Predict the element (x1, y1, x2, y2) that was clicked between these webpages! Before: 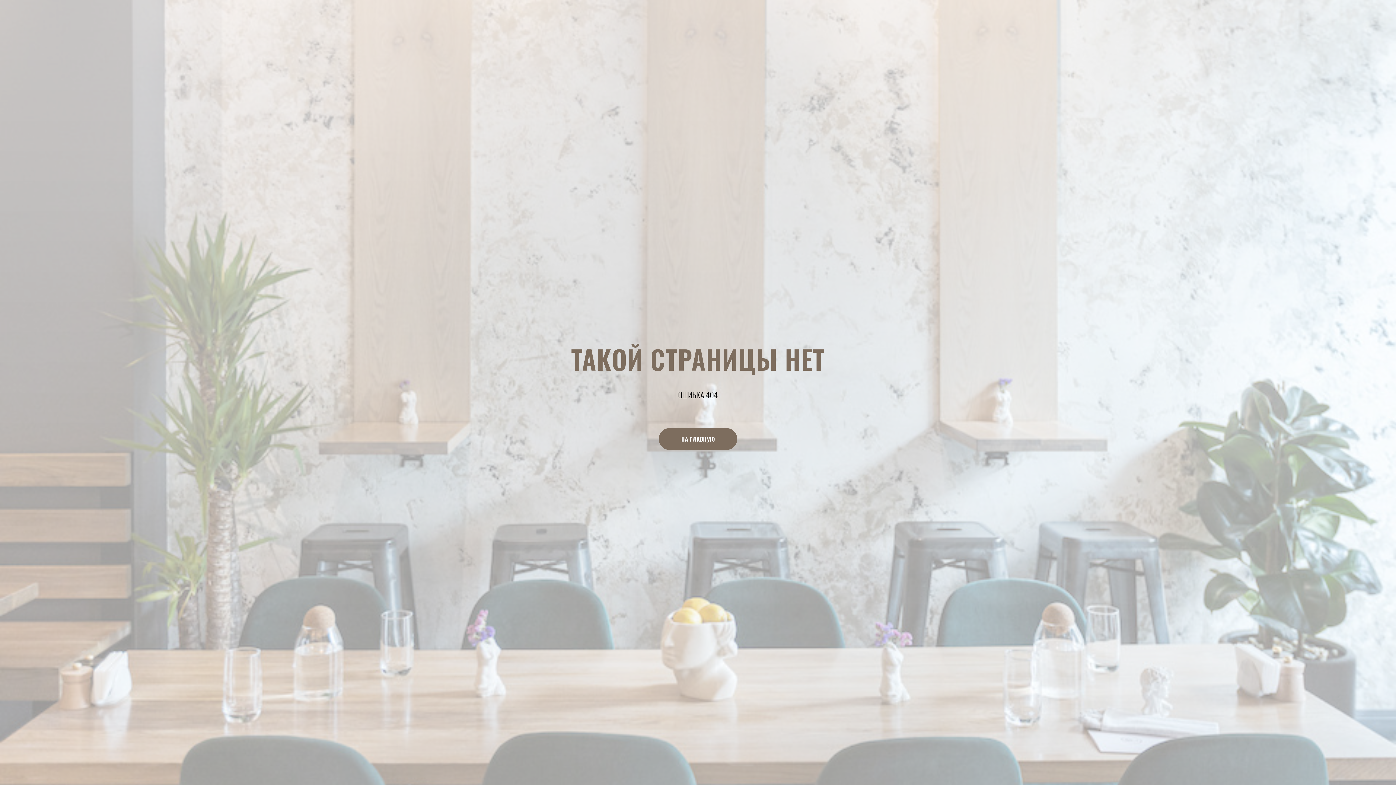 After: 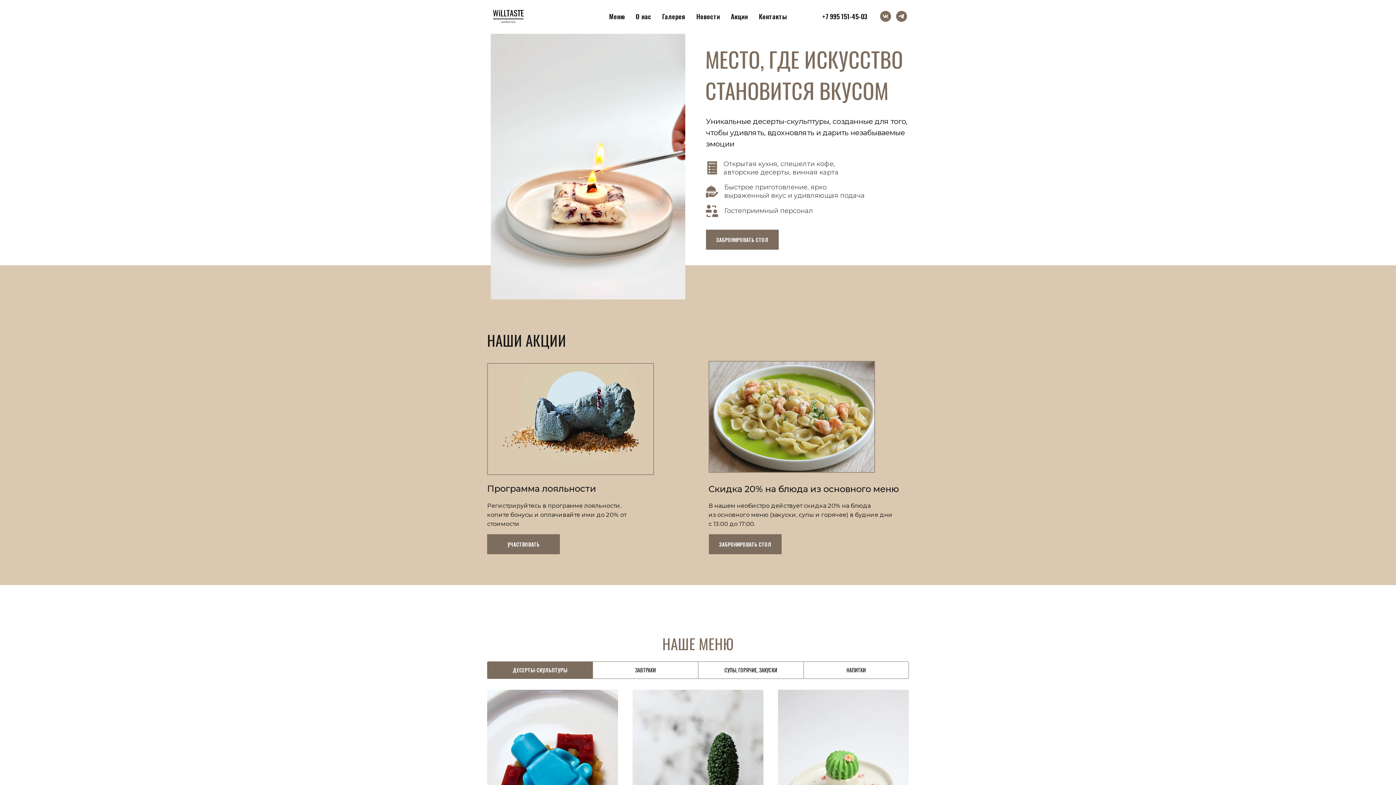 Action: bbox: (658, 428, 737, 450) label: НА ГЛАВНУЮ